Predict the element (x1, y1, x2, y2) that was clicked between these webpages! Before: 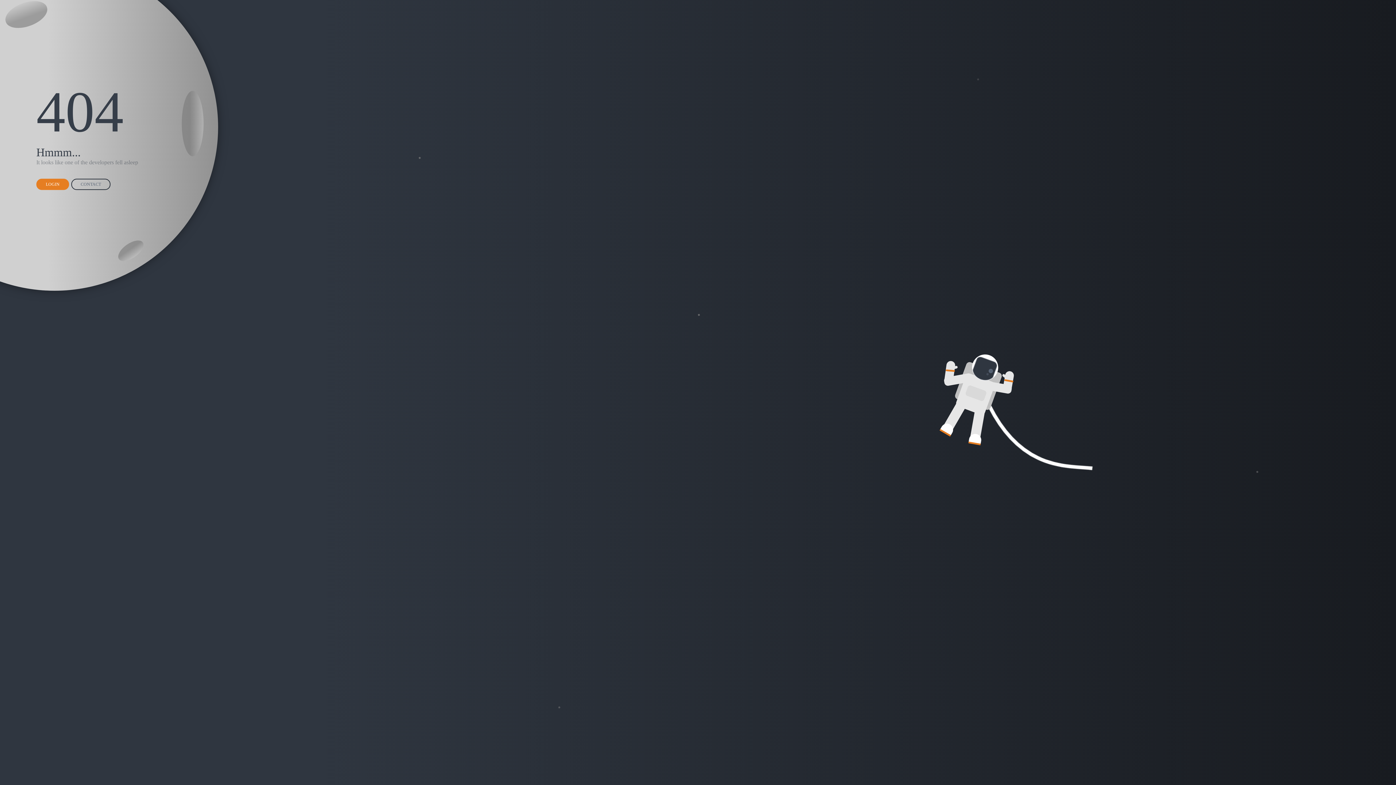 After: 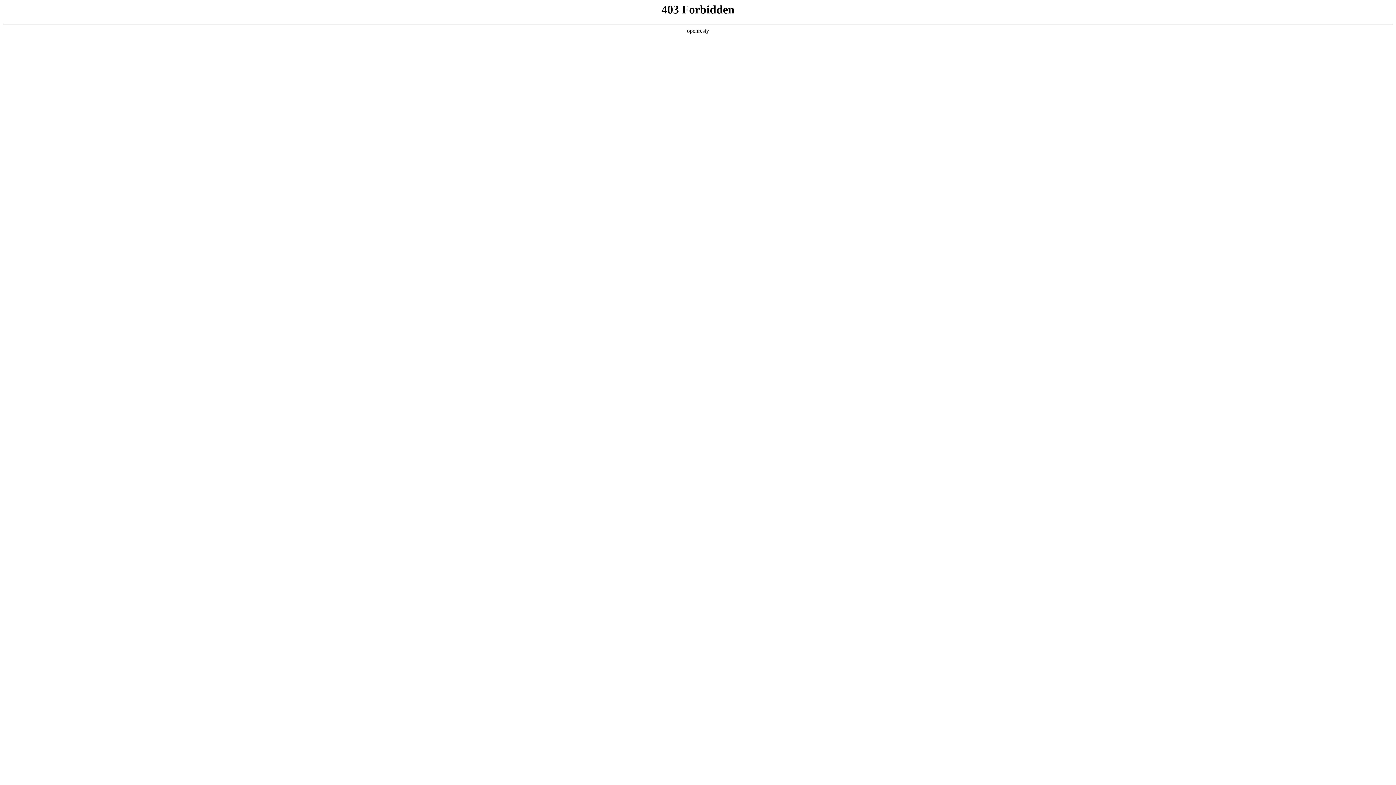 Action: label: CONTACT bbox: (71, 178, 110, 190)